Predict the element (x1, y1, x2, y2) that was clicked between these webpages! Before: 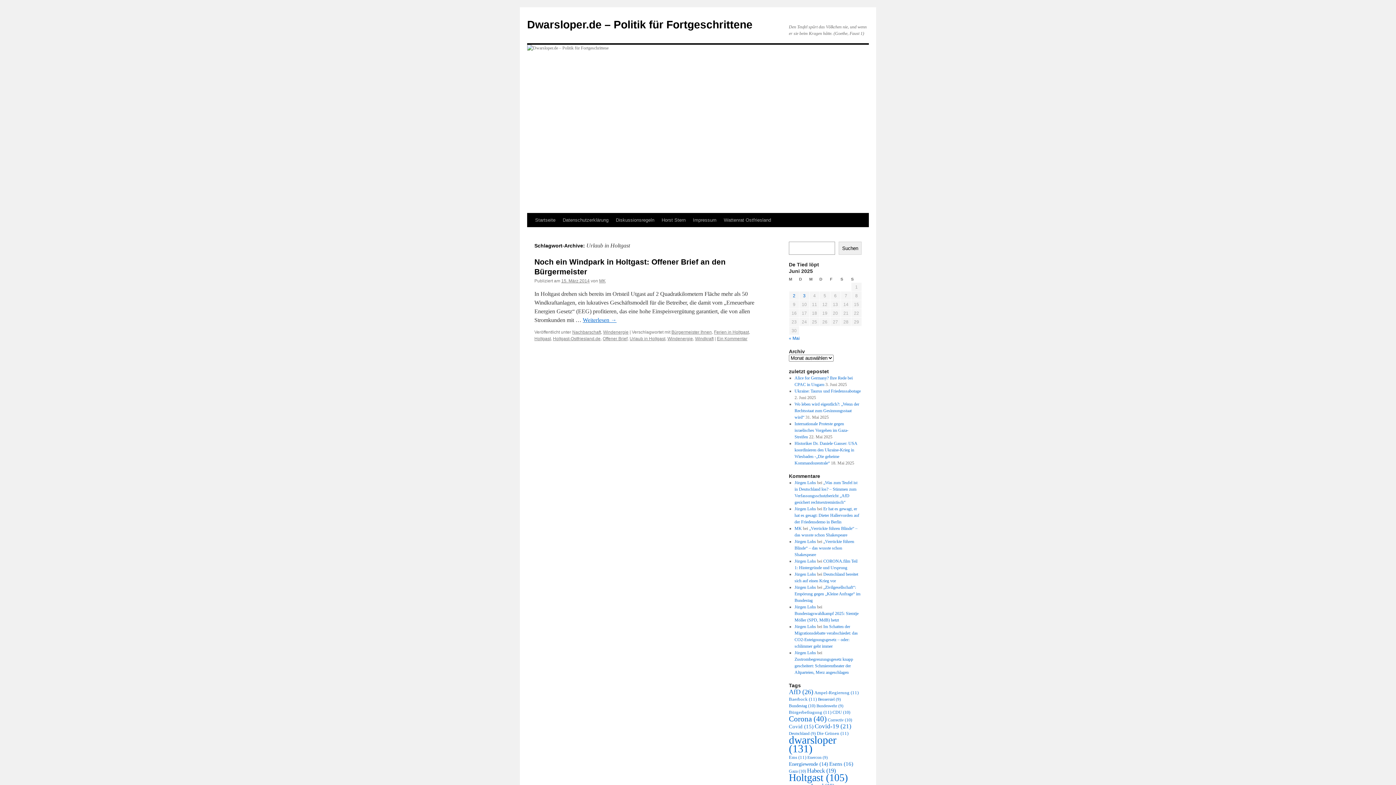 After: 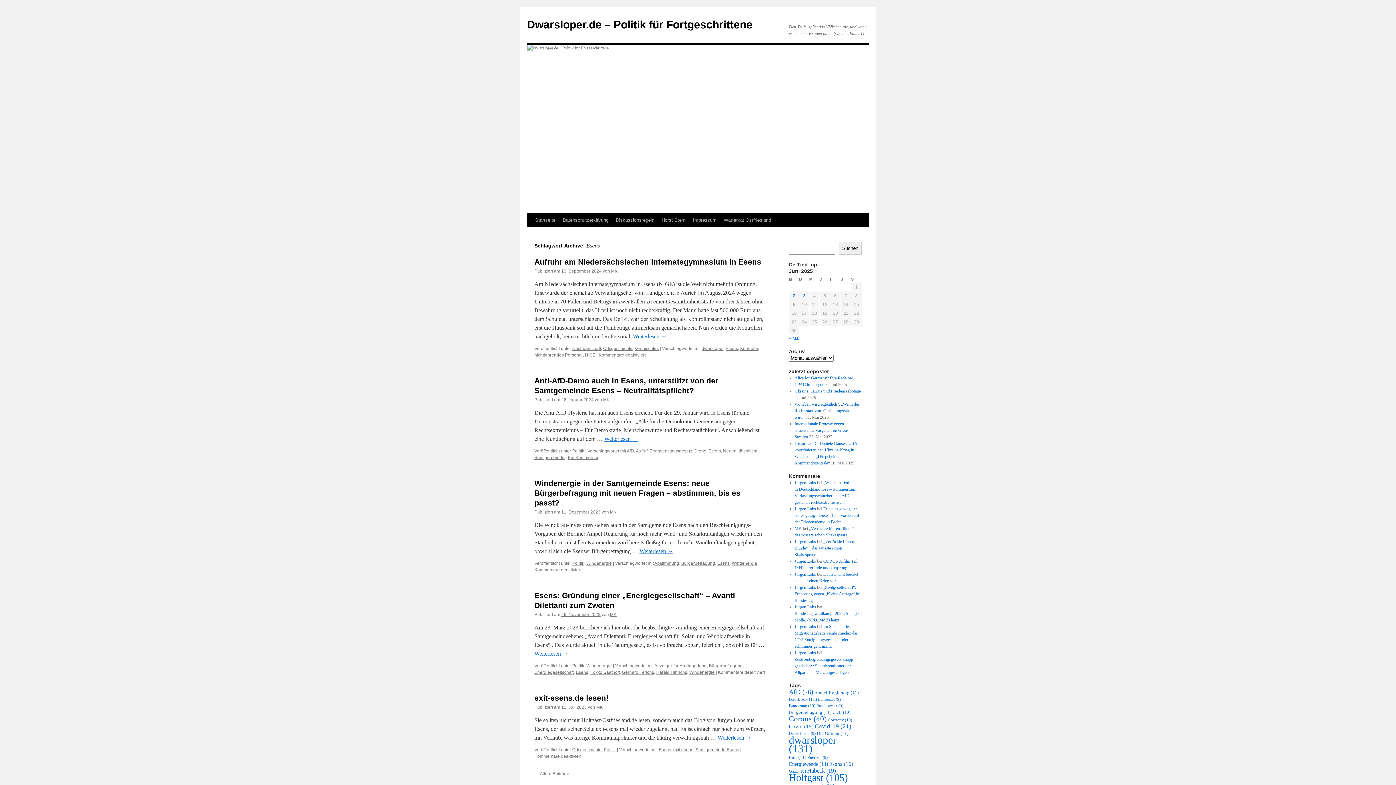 Action: label: Esens (16 Einträge) bbox: (829, 761, 853, 767)